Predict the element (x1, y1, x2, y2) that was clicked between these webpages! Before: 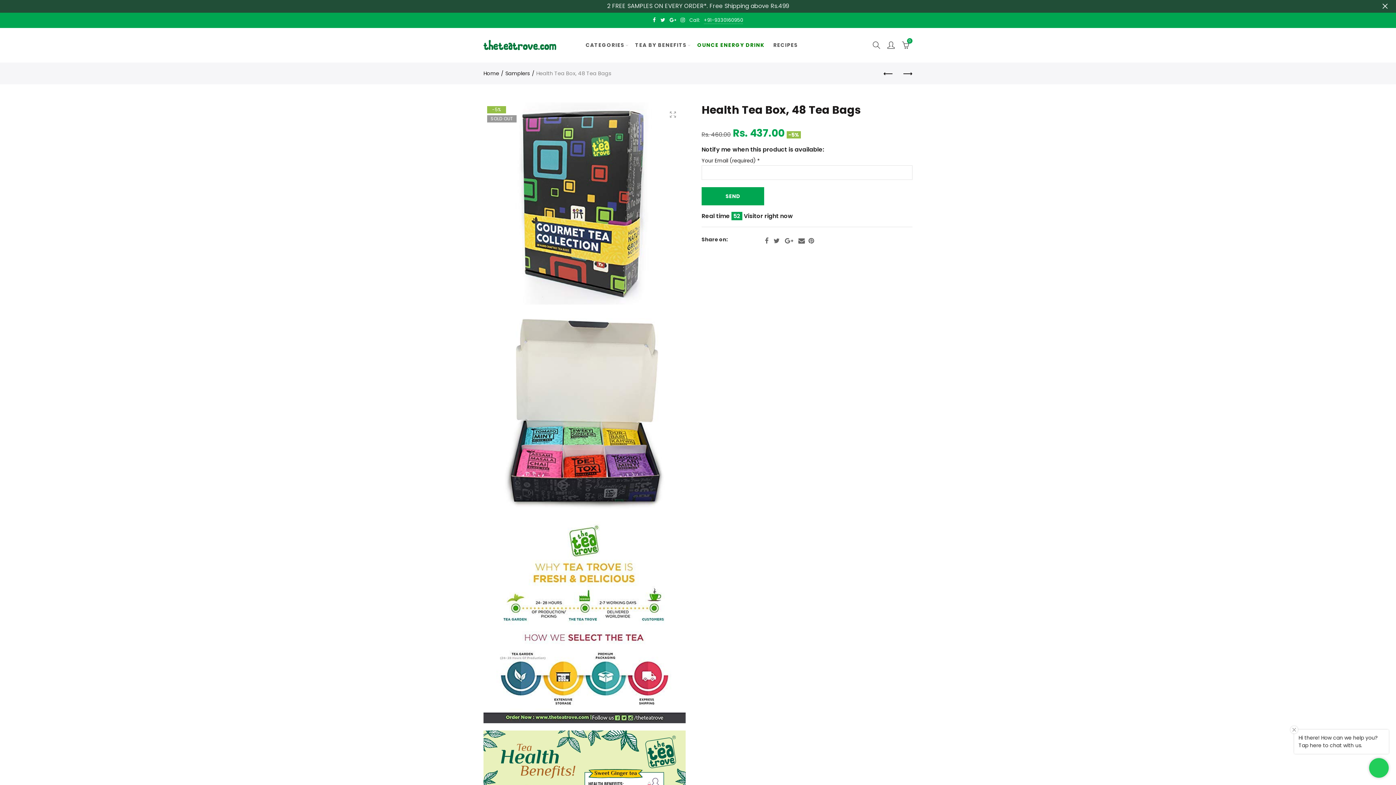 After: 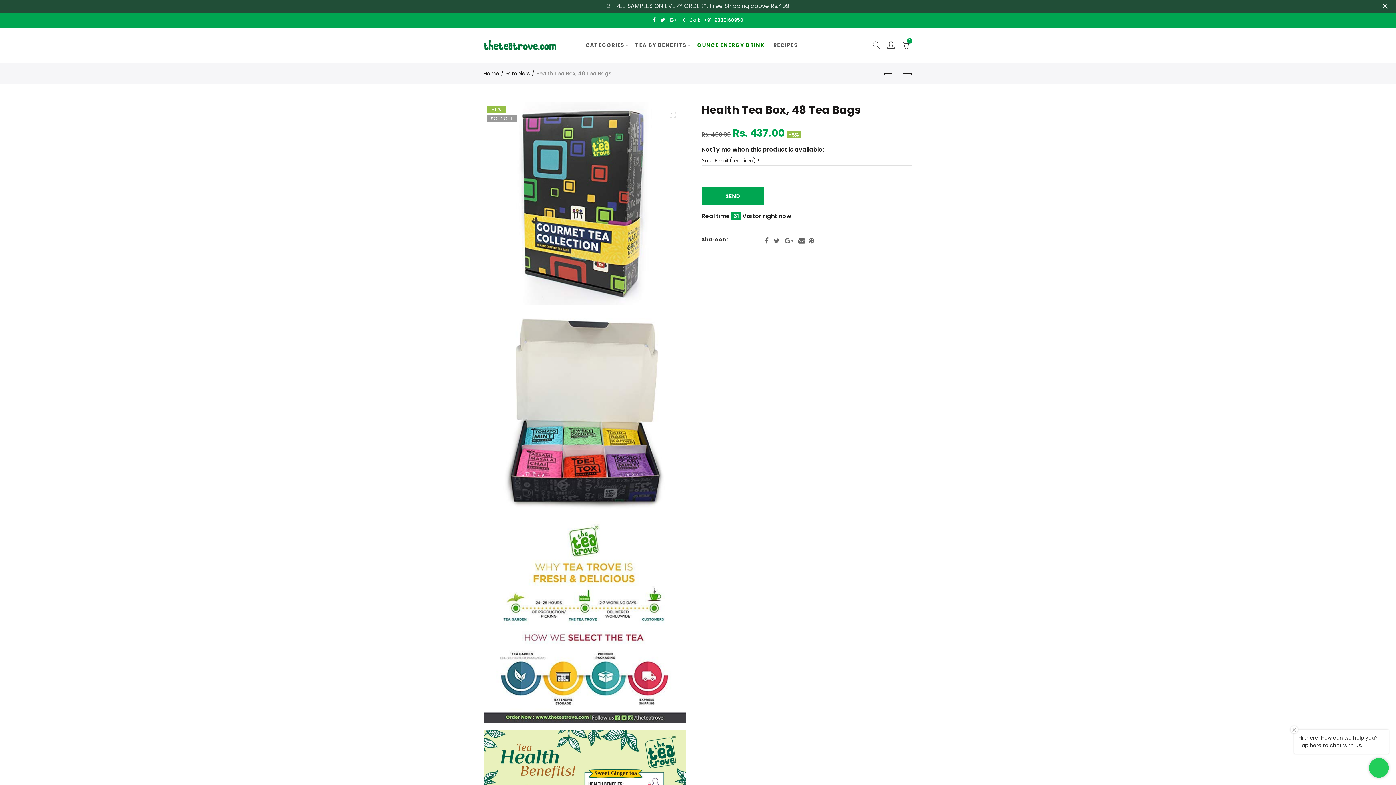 Action: bbox: (483, 199, 685, 206)